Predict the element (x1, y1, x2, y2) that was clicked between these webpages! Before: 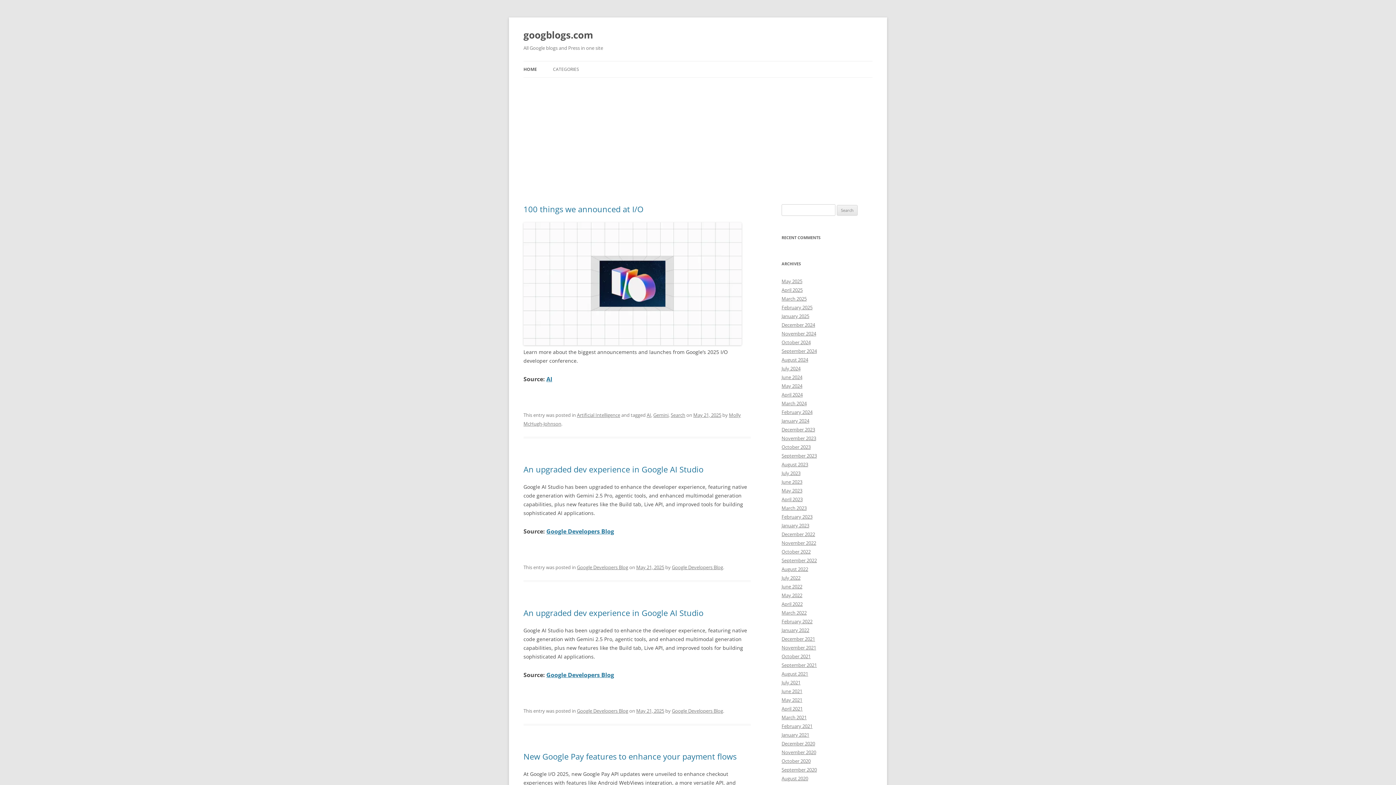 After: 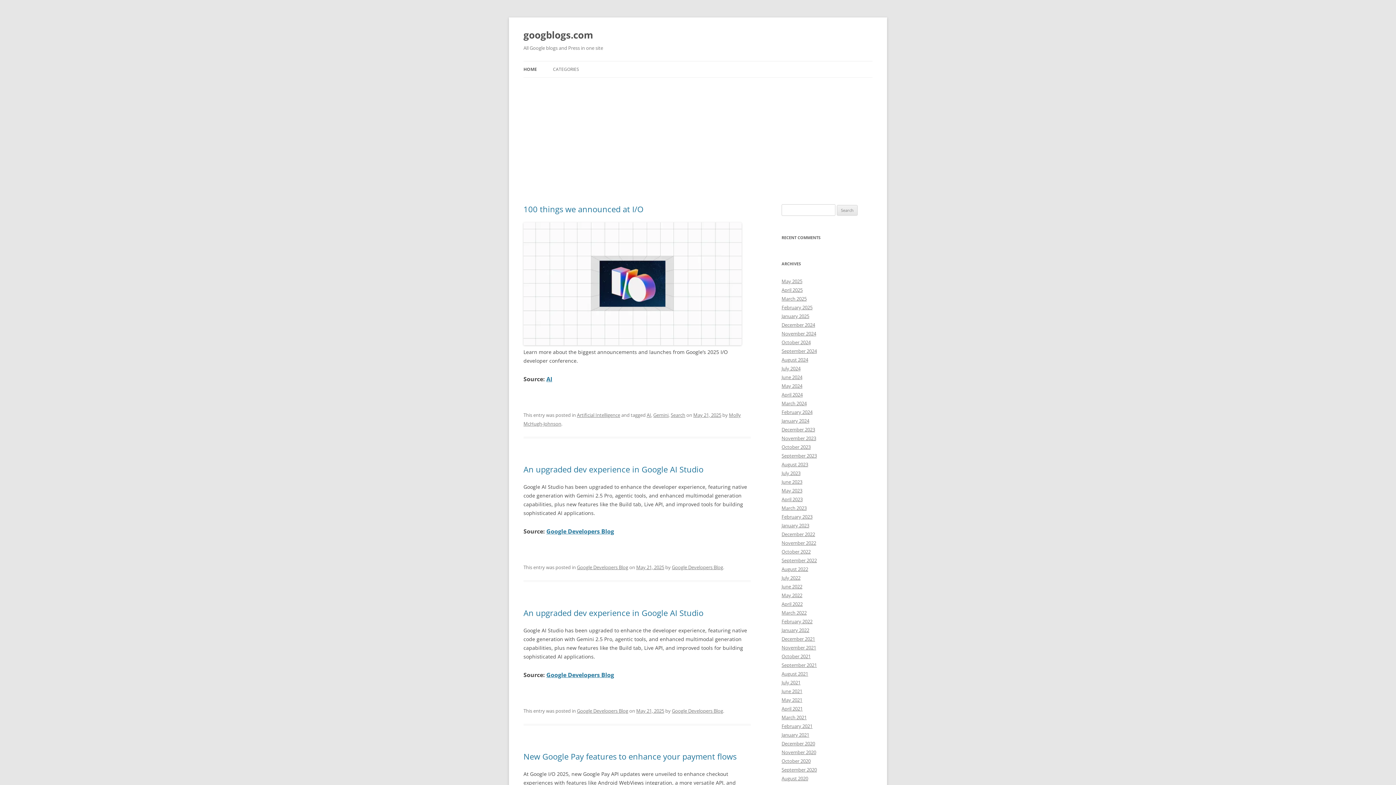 Action: bbox: (781, 636, 815, 642) label: December 2021